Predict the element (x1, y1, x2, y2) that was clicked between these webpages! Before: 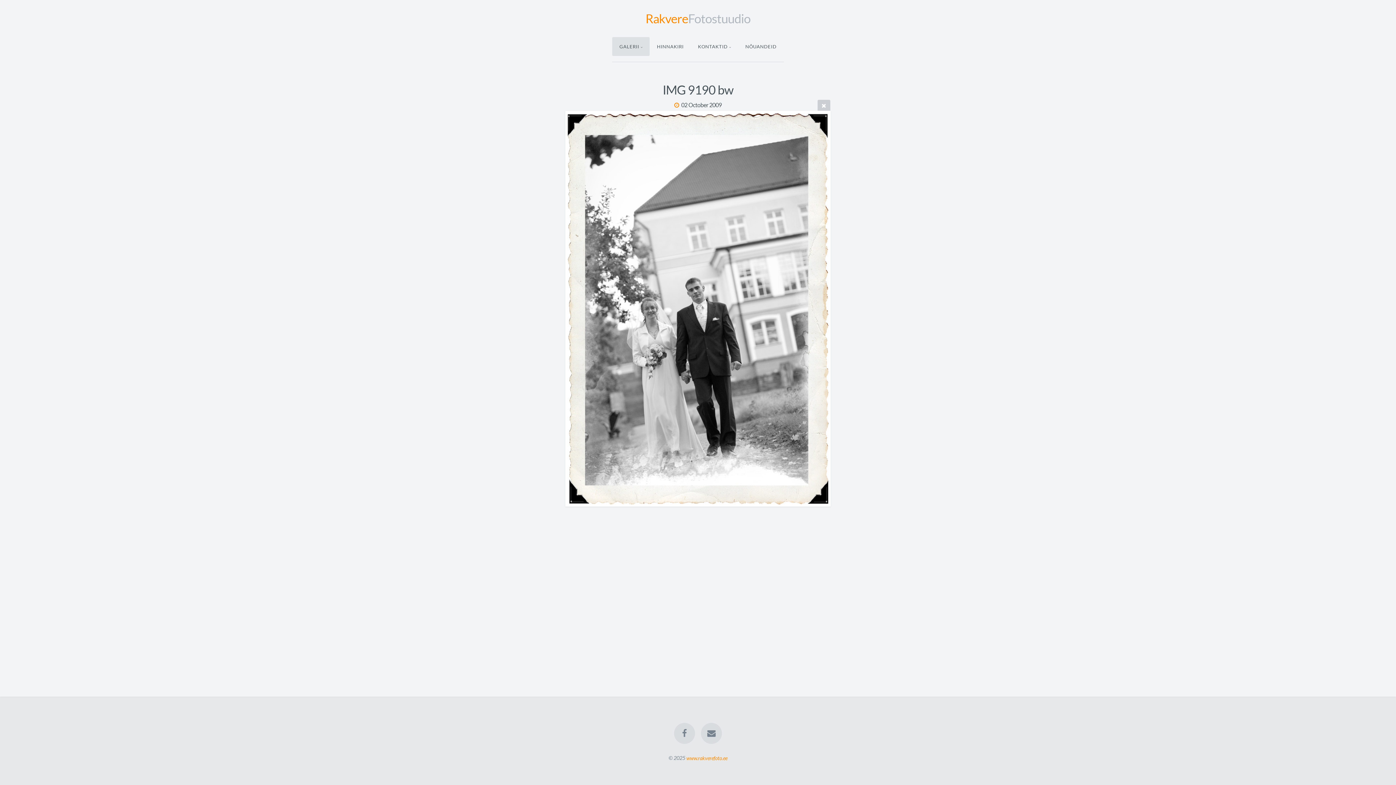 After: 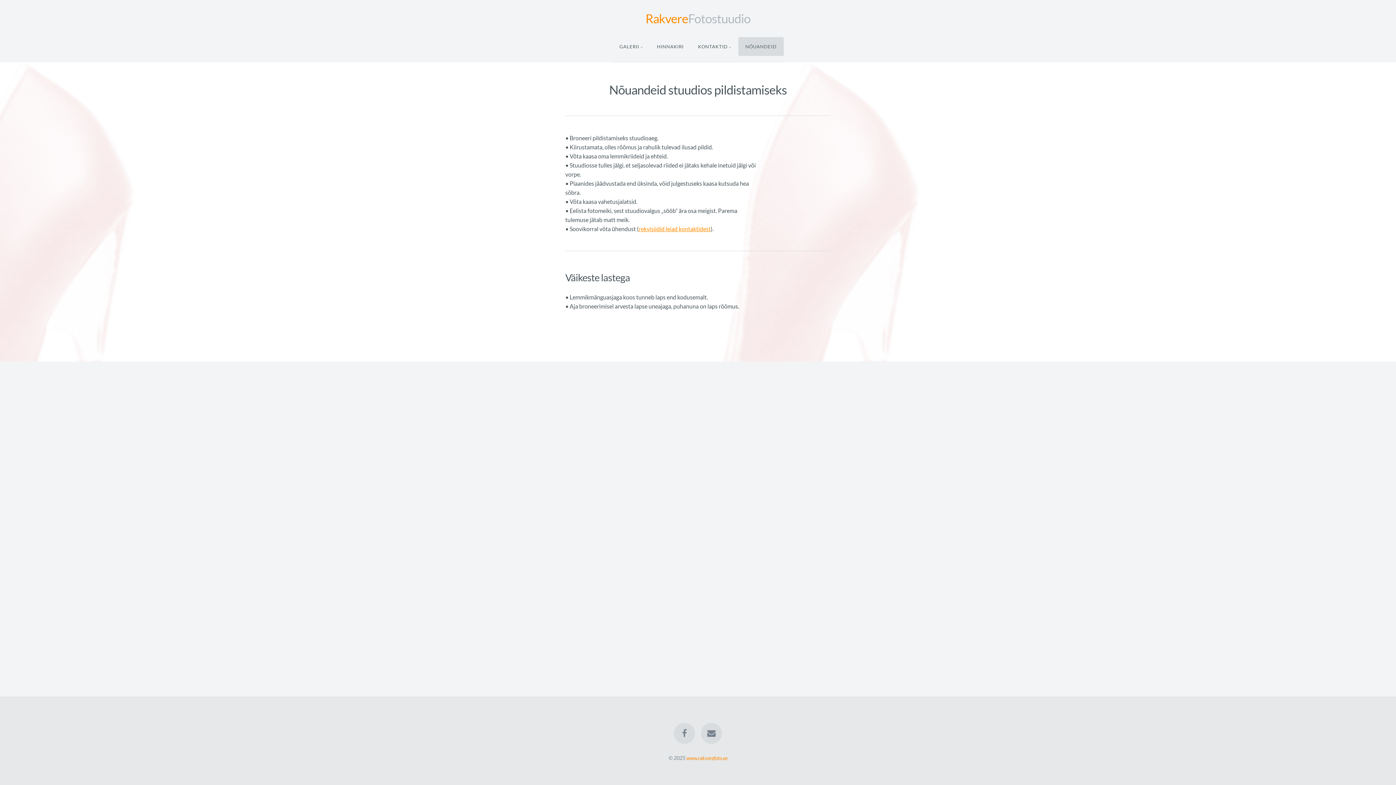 Action: label: NÕUANDEID bbox: (738, 37, 783, 56)